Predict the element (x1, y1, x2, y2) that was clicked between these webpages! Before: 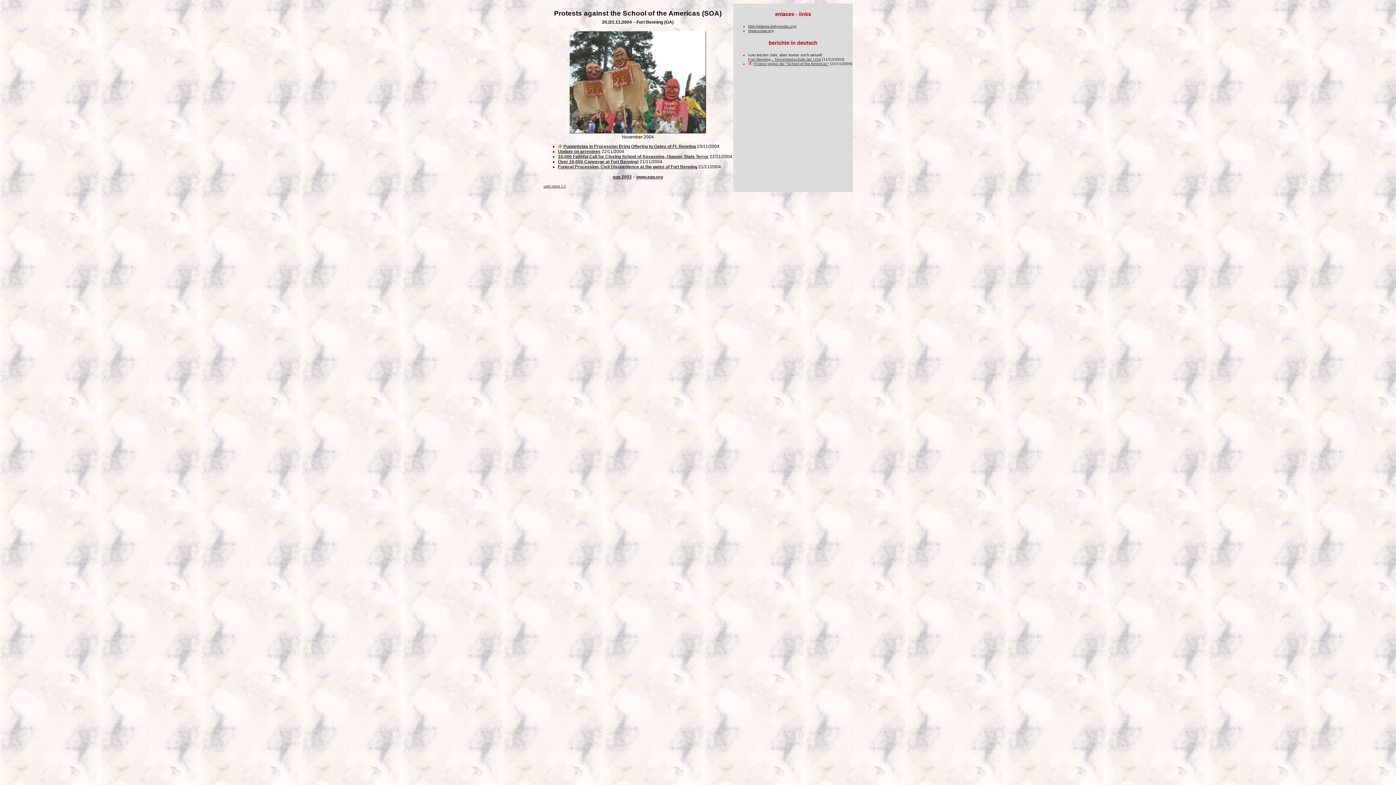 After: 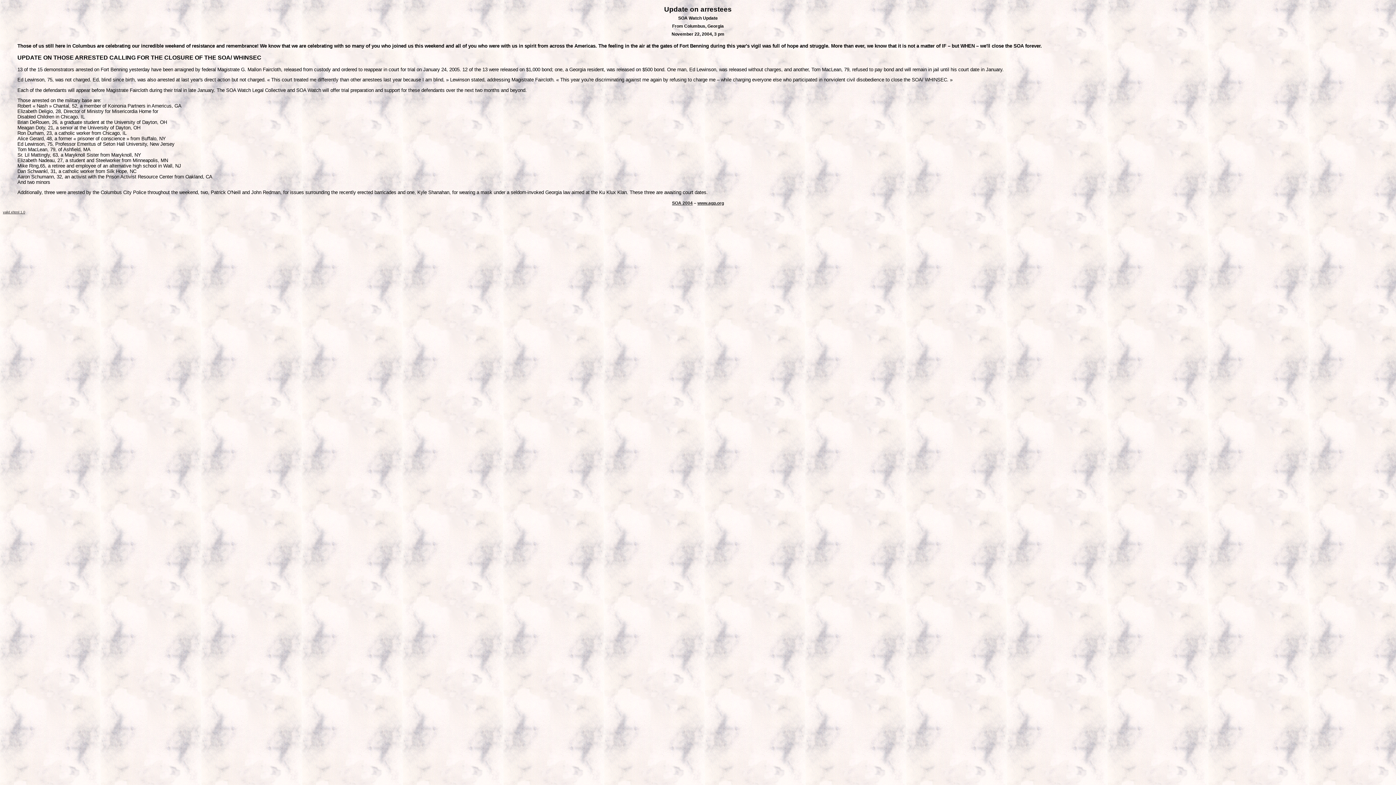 Action: label: Update on arrestees bbox: (558, 149, 600, 154)